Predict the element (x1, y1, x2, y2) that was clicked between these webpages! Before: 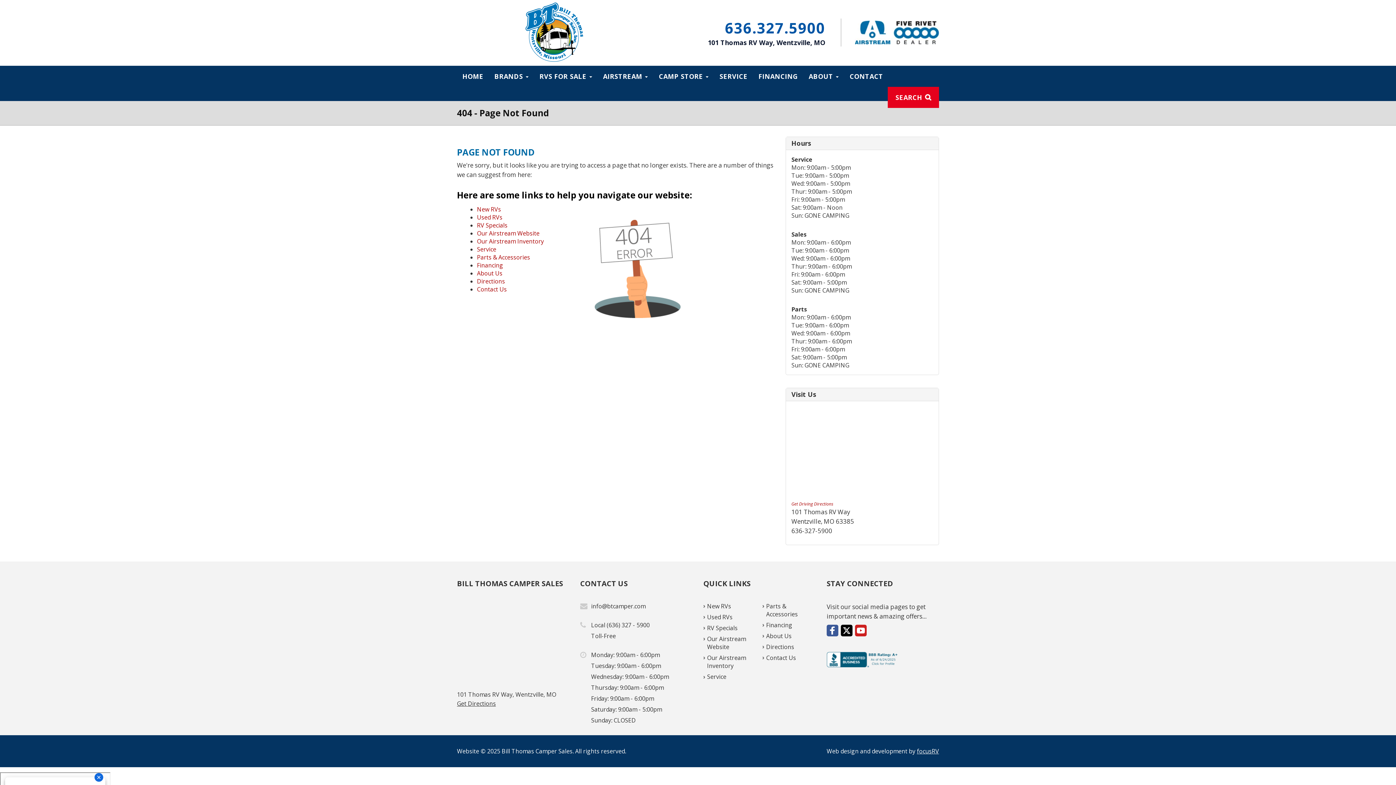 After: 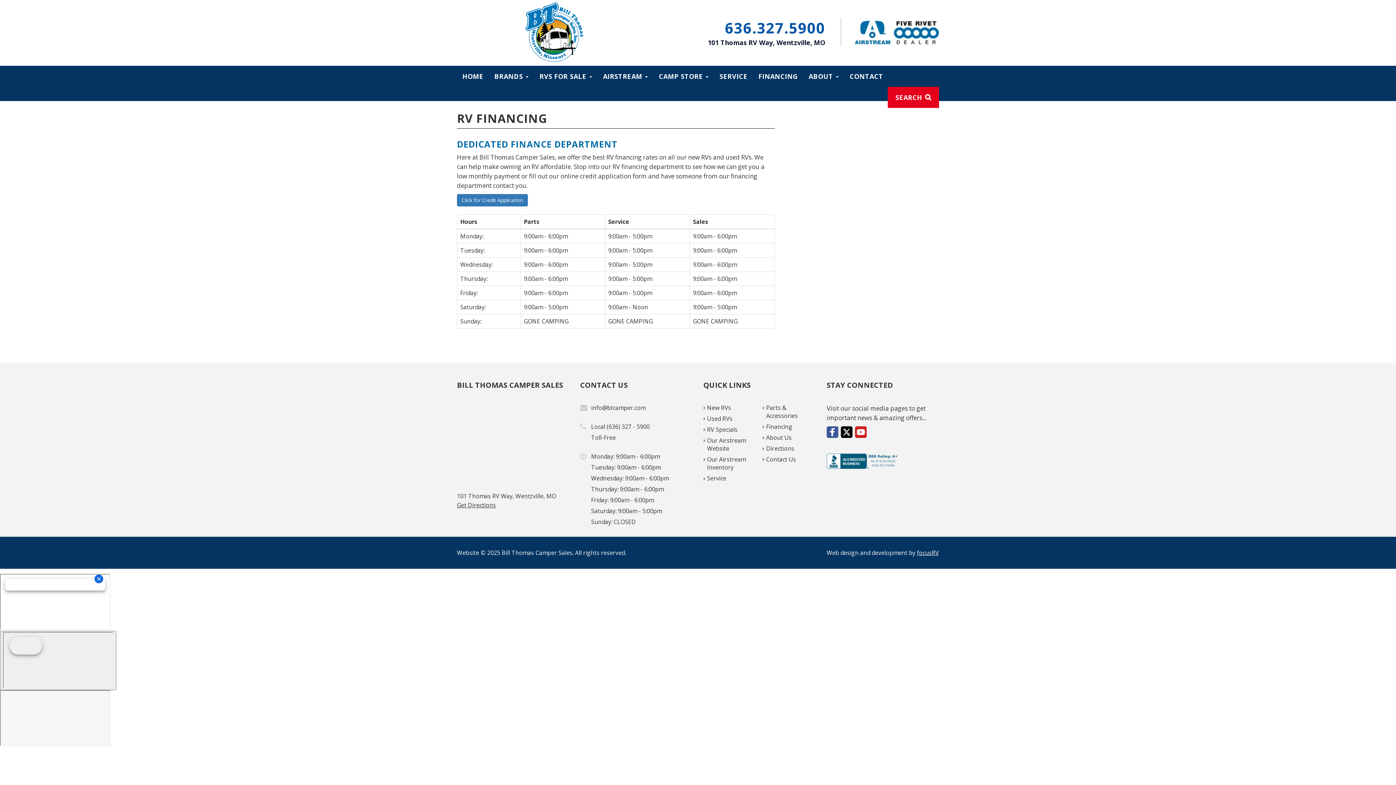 Action: bbox: (477, 261, 503, 269) label: Financing